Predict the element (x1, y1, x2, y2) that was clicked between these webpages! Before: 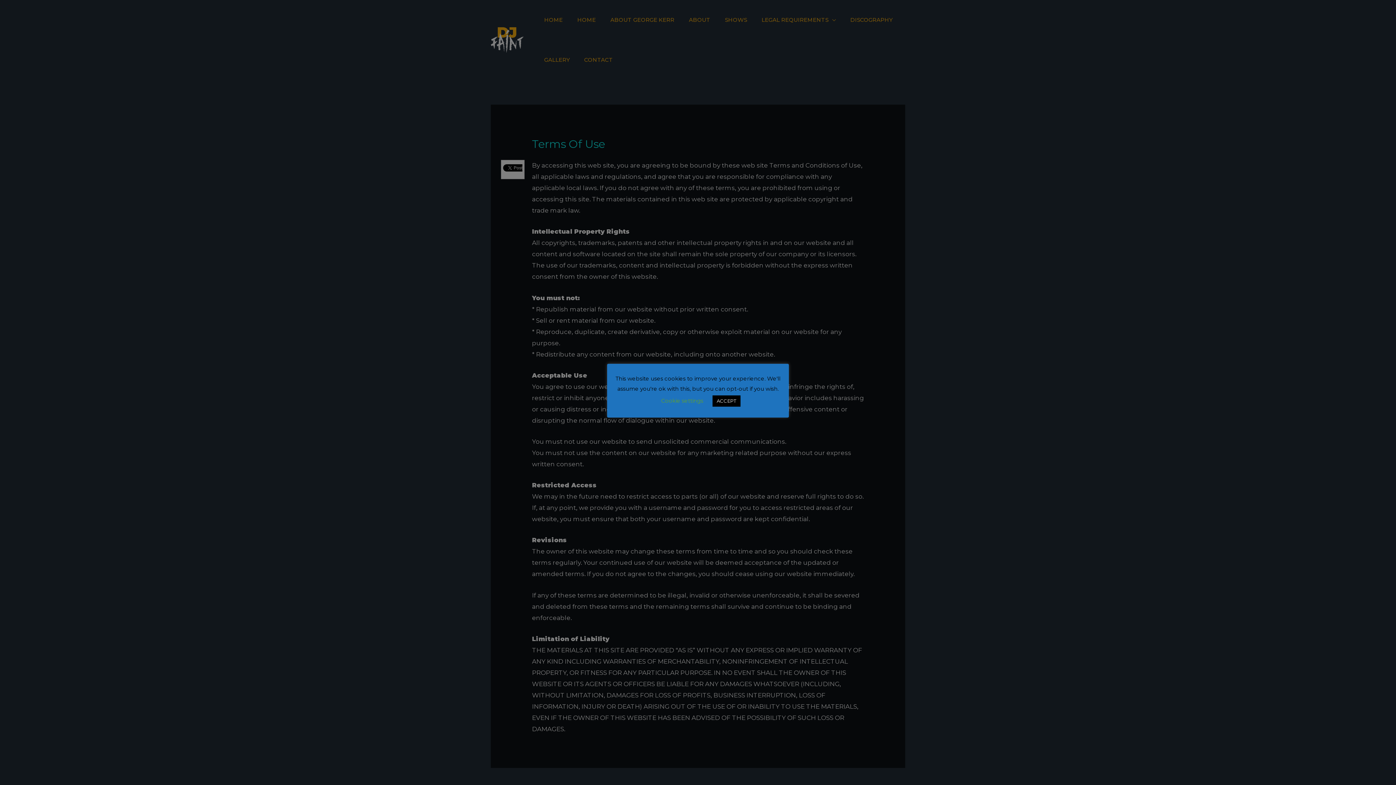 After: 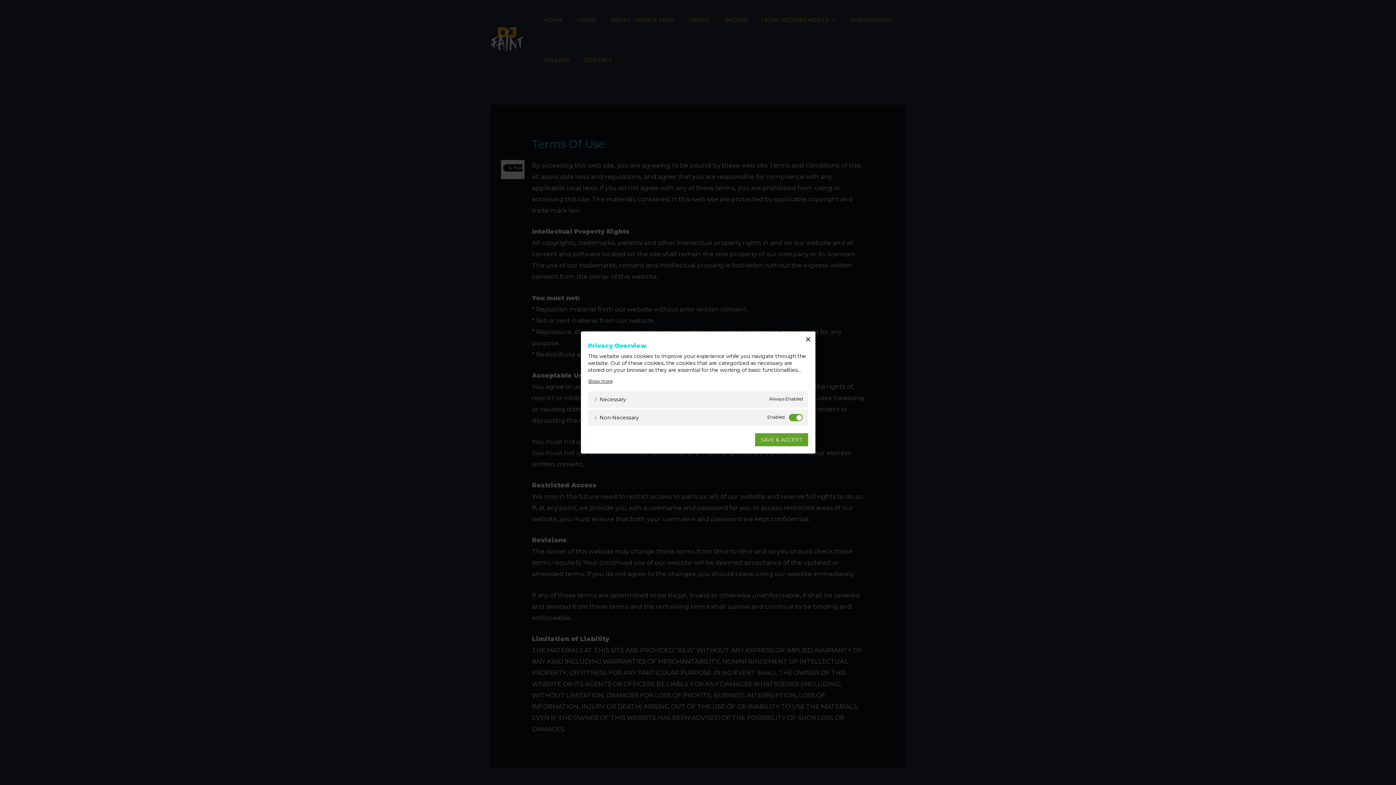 Action: label: Cookie settings bbox: (661, 397, 703, 404)